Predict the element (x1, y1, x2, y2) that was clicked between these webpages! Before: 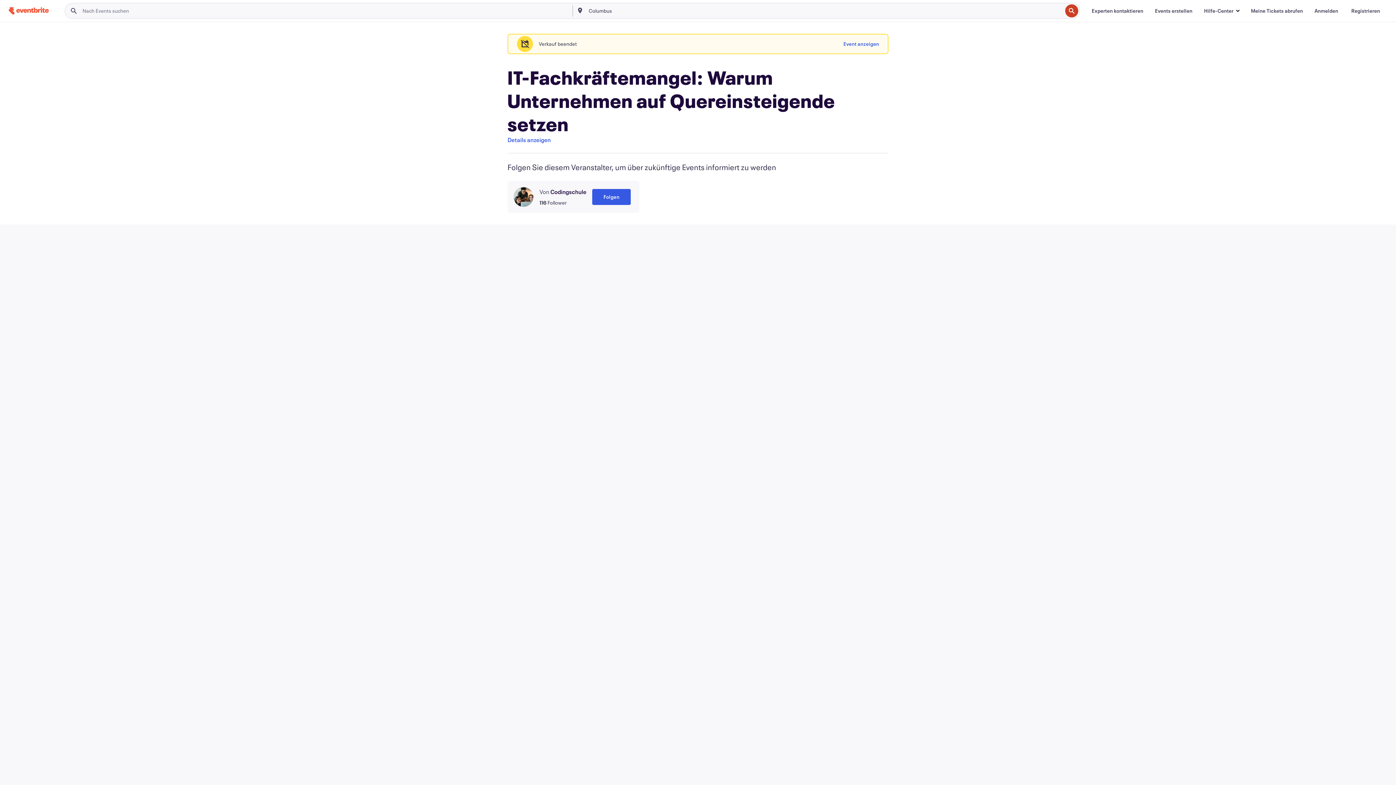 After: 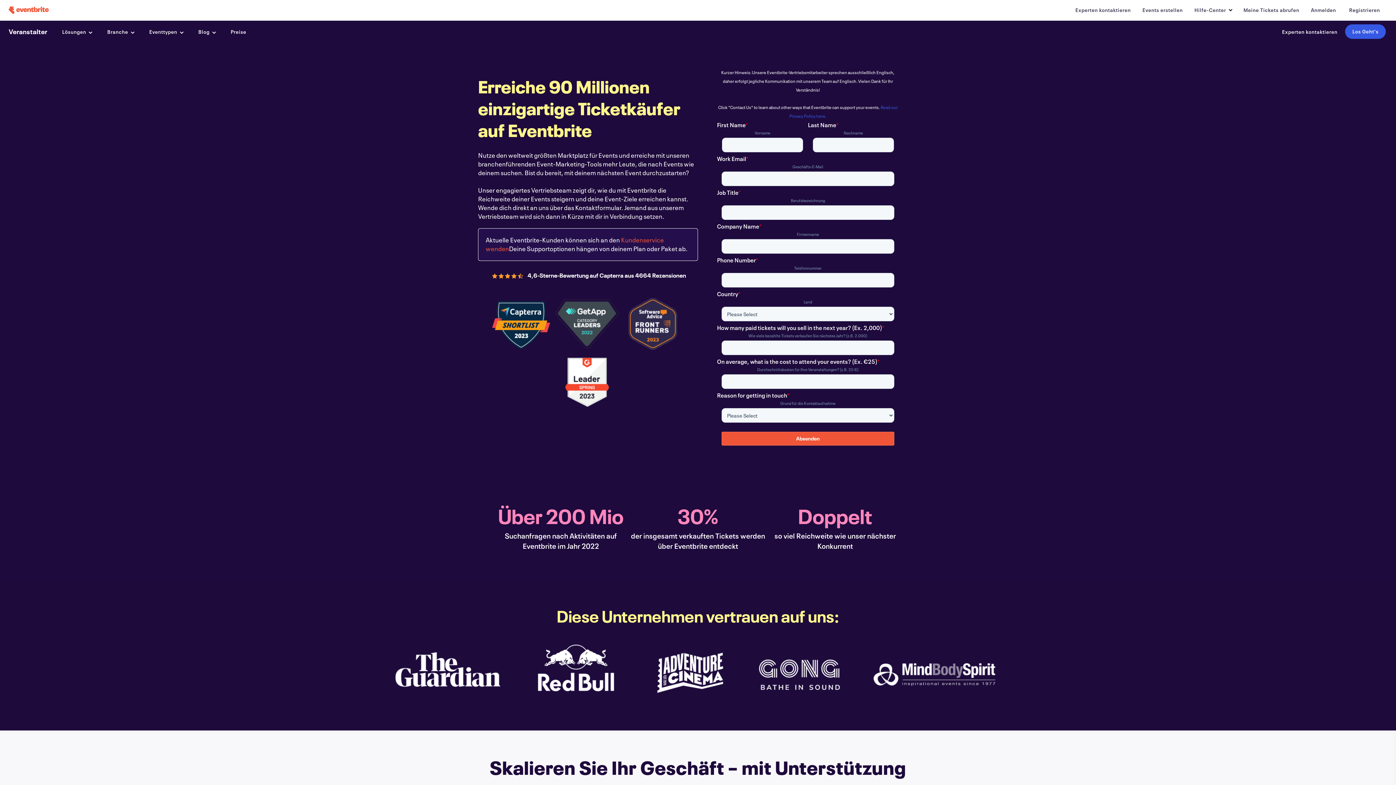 Action: bbox: (1086, 3, 1149, 18) label: Experten kontaktieren